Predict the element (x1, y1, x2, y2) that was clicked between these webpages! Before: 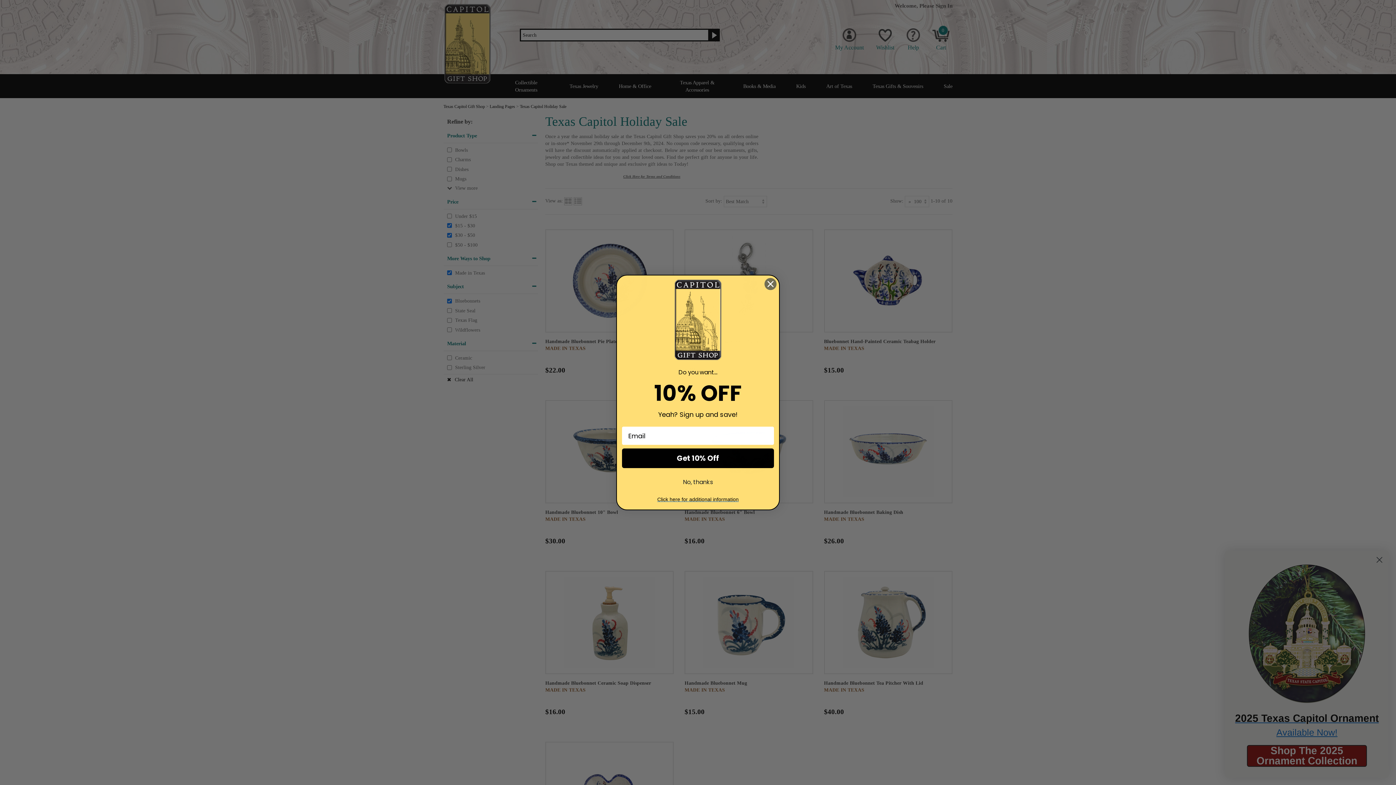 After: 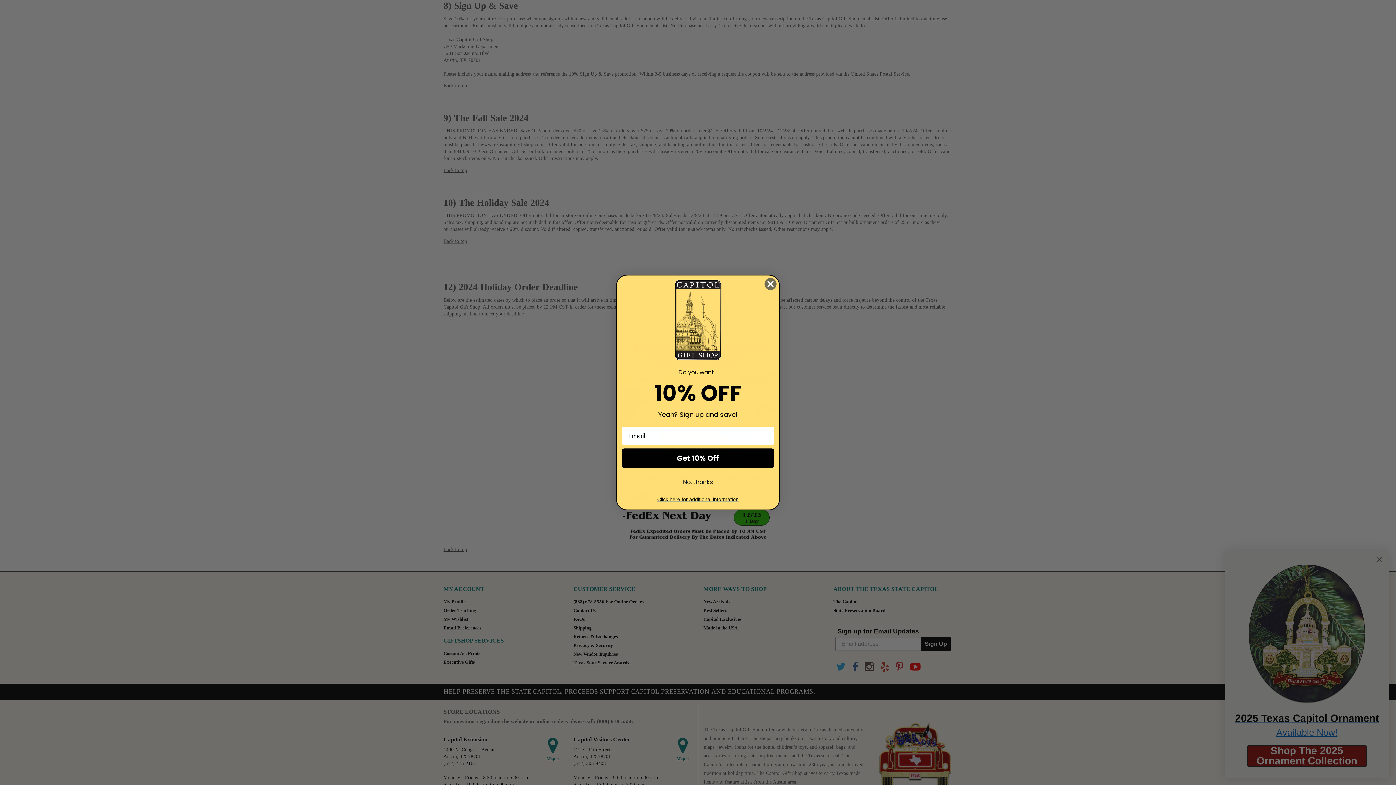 Action: bbox: (657, 496, 738, 502) label: Click here for additional information